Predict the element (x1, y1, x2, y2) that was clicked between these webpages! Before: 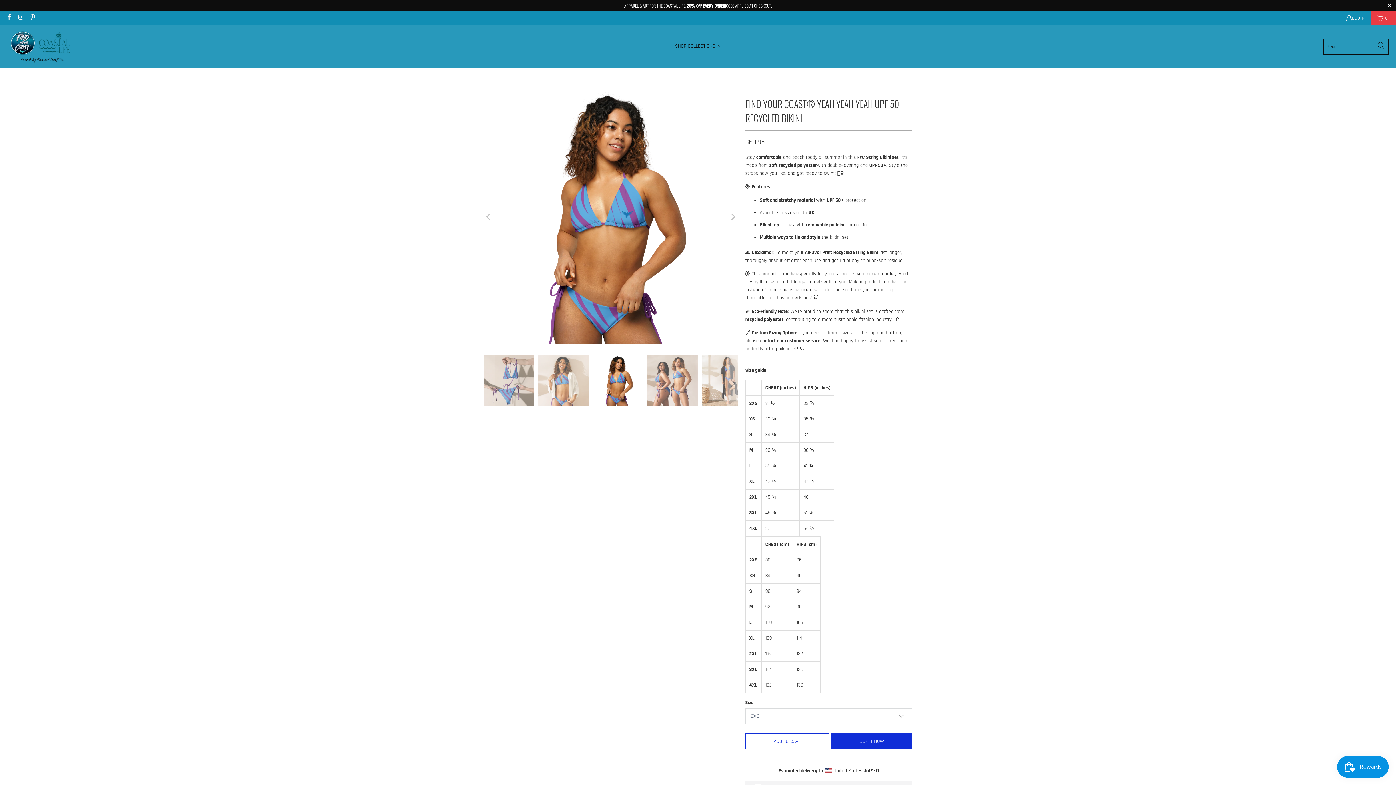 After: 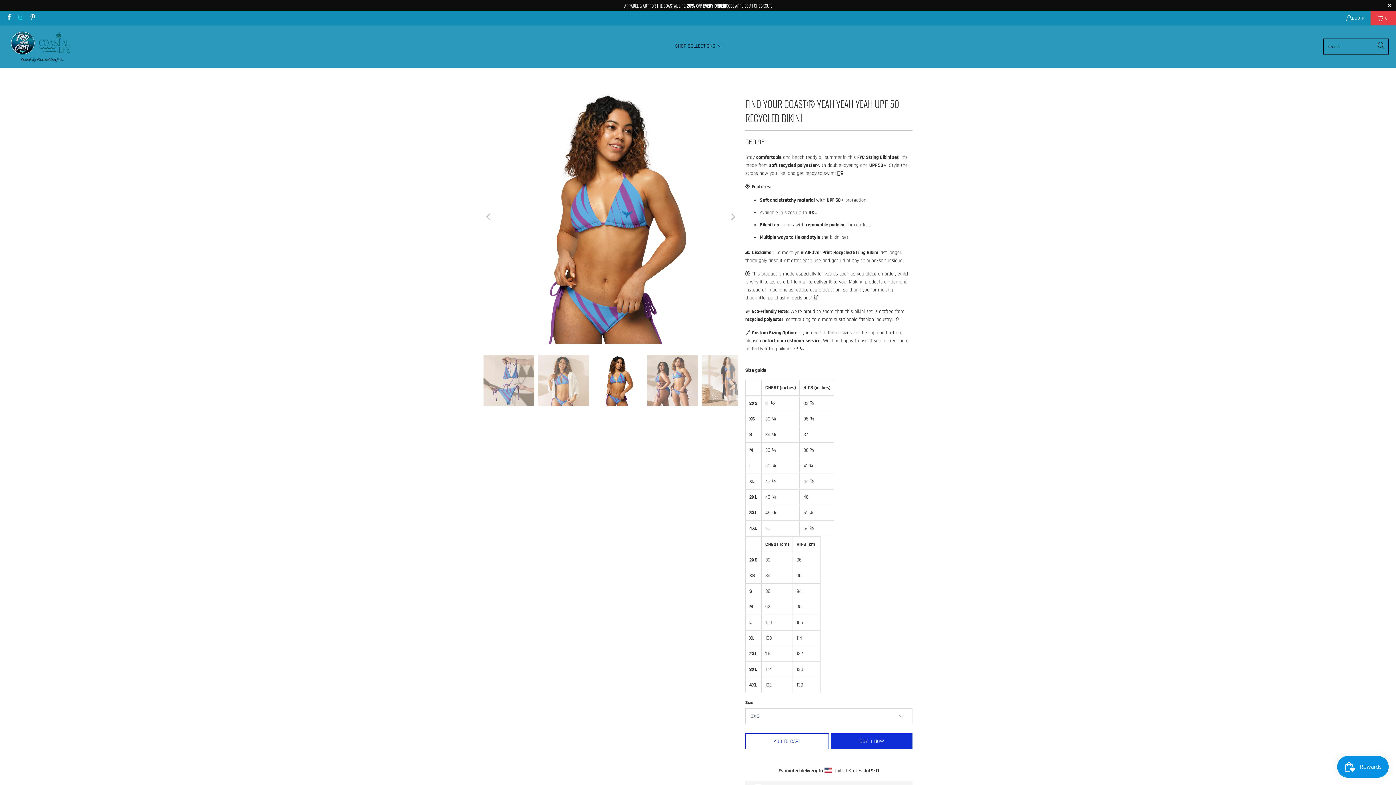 Action: bbox: (17, 15, 23, 21)